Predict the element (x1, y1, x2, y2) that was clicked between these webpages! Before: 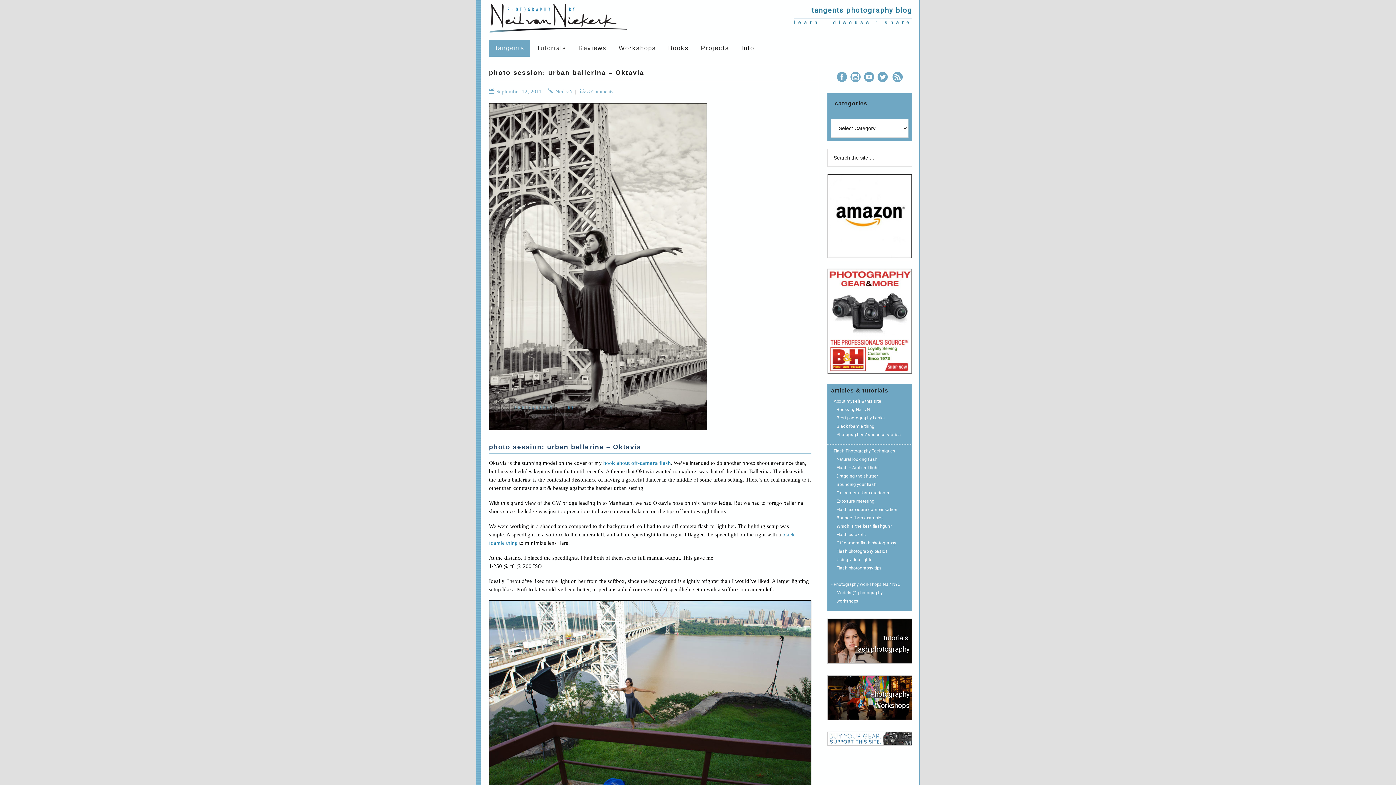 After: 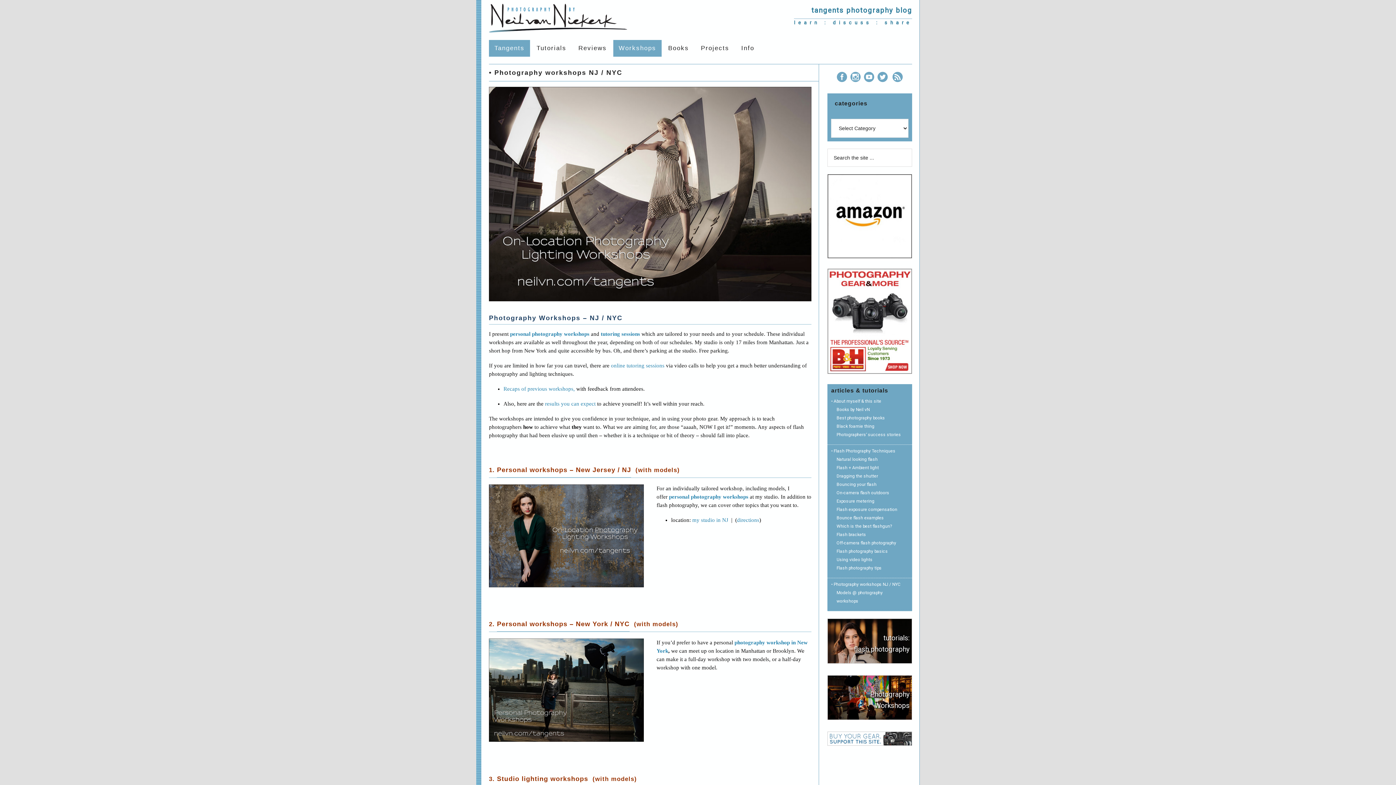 Action: bbox: (827, 688, 912, 721) label: Photography
Workshops